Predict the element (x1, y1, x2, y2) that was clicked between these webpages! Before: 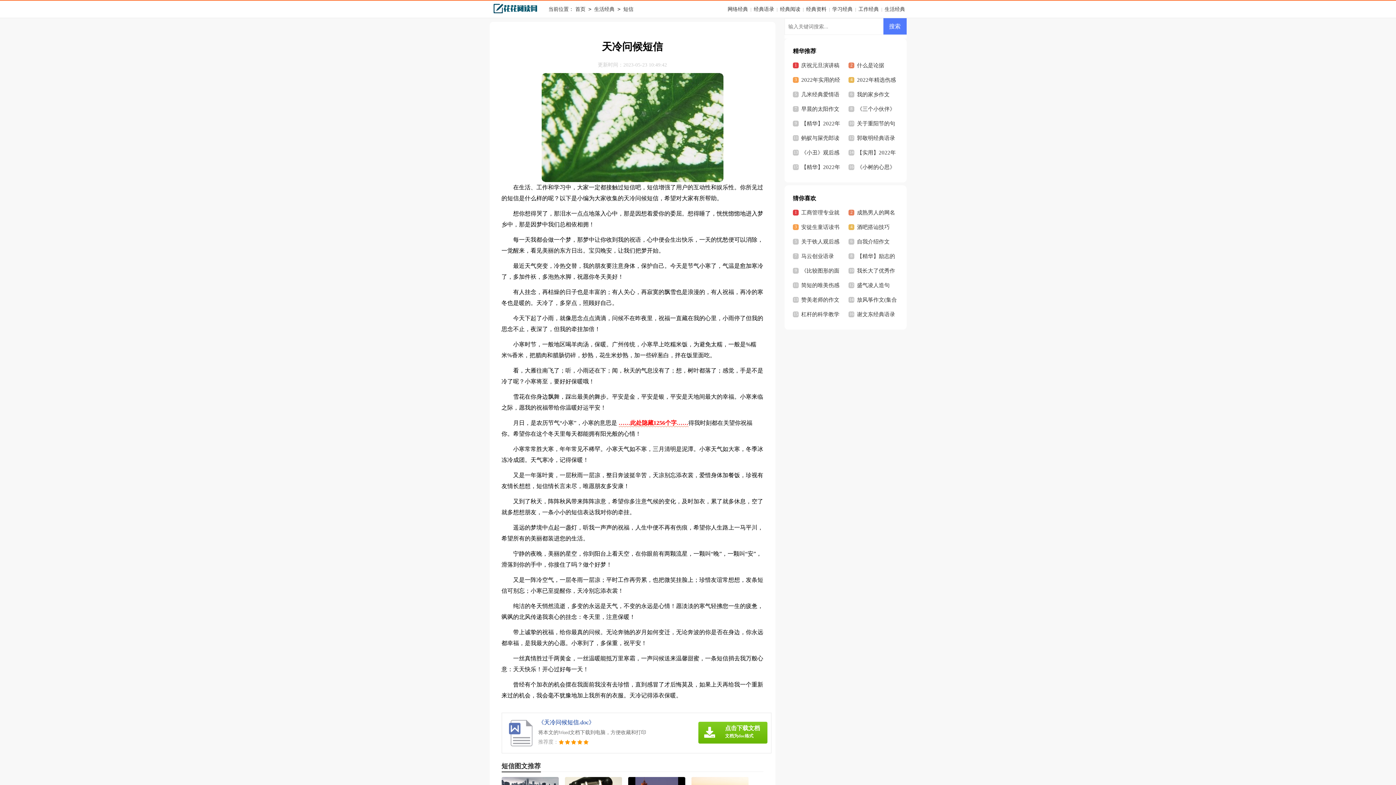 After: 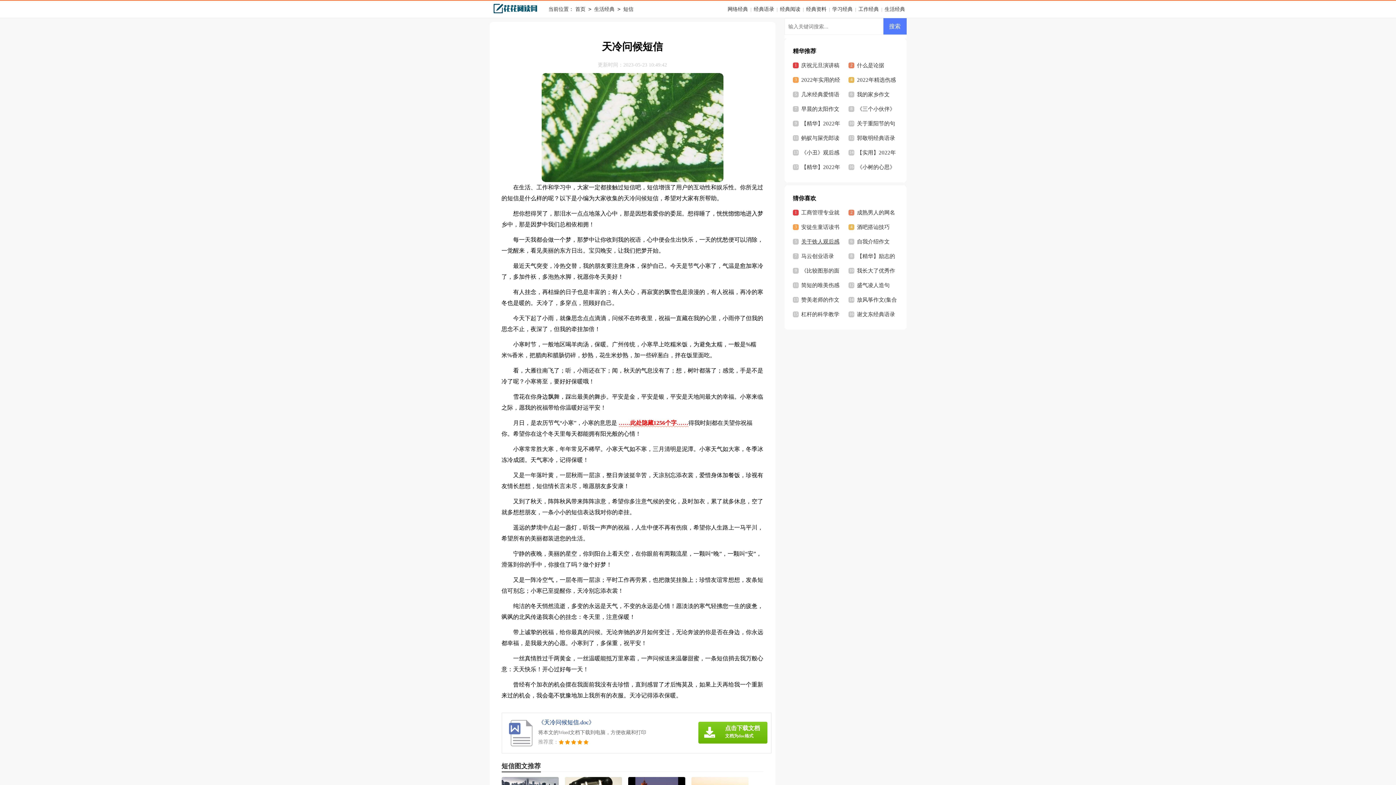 Action: bbox: (801, 238, 839, 244) label: 关于铁人观后感